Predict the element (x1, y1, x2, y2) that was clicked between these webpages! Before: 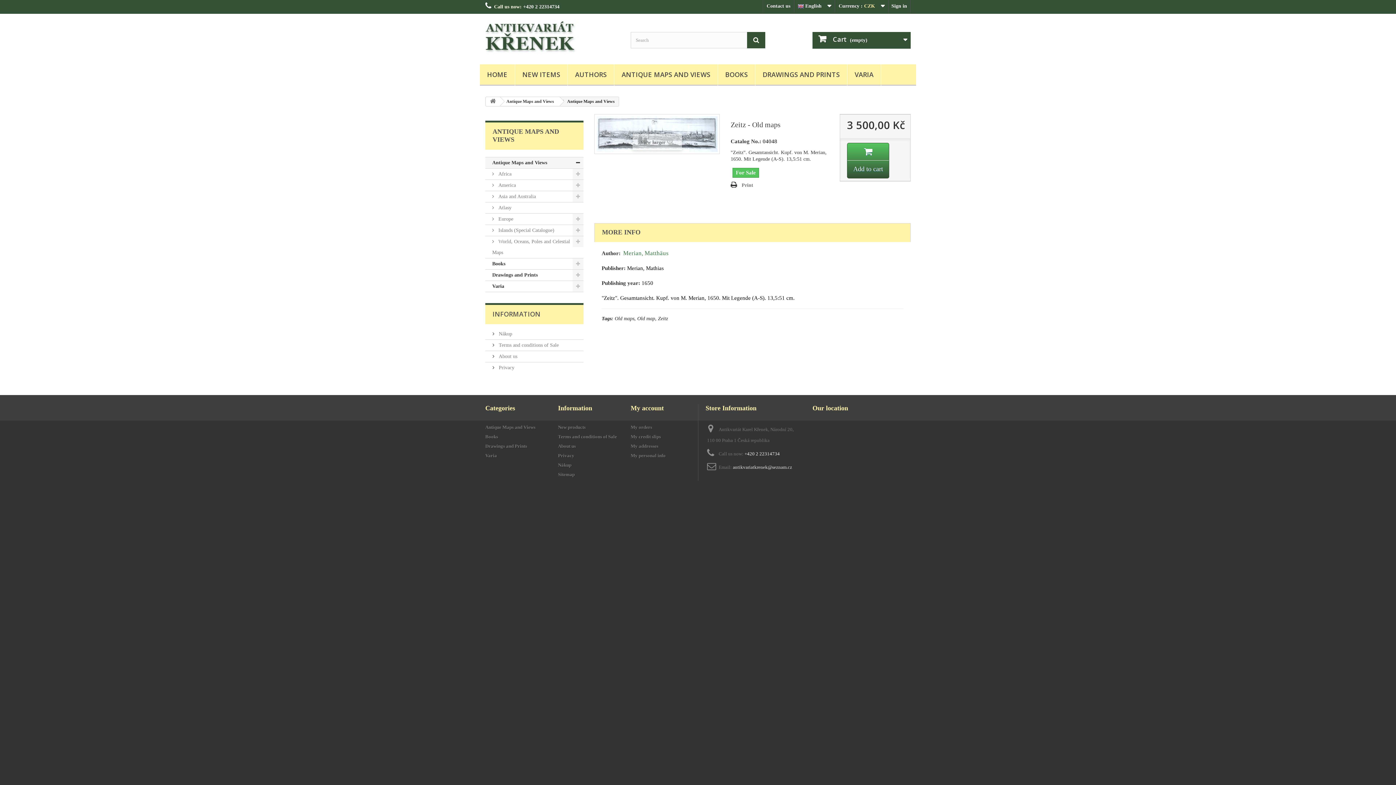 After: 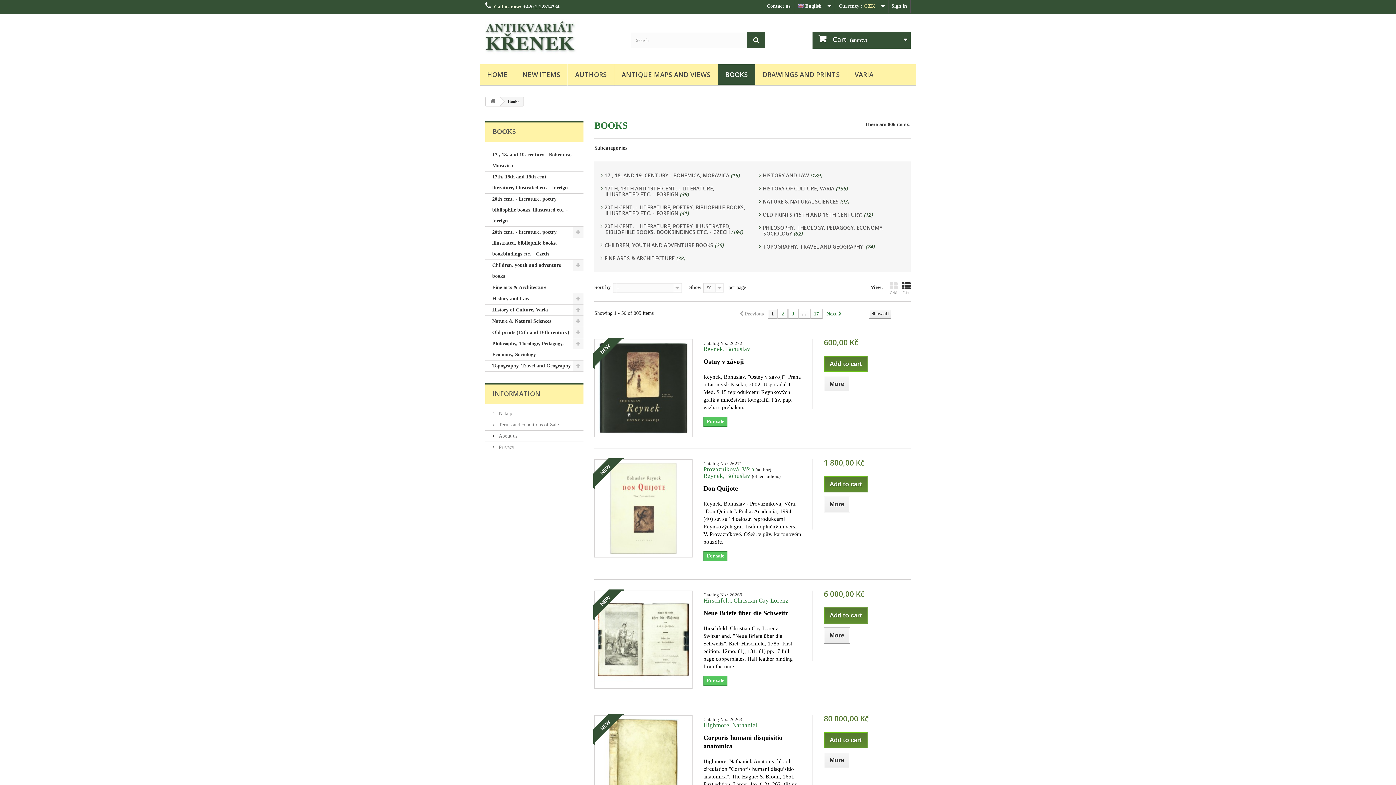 Action: label: Books bbox: (485, 434, 498, 439)